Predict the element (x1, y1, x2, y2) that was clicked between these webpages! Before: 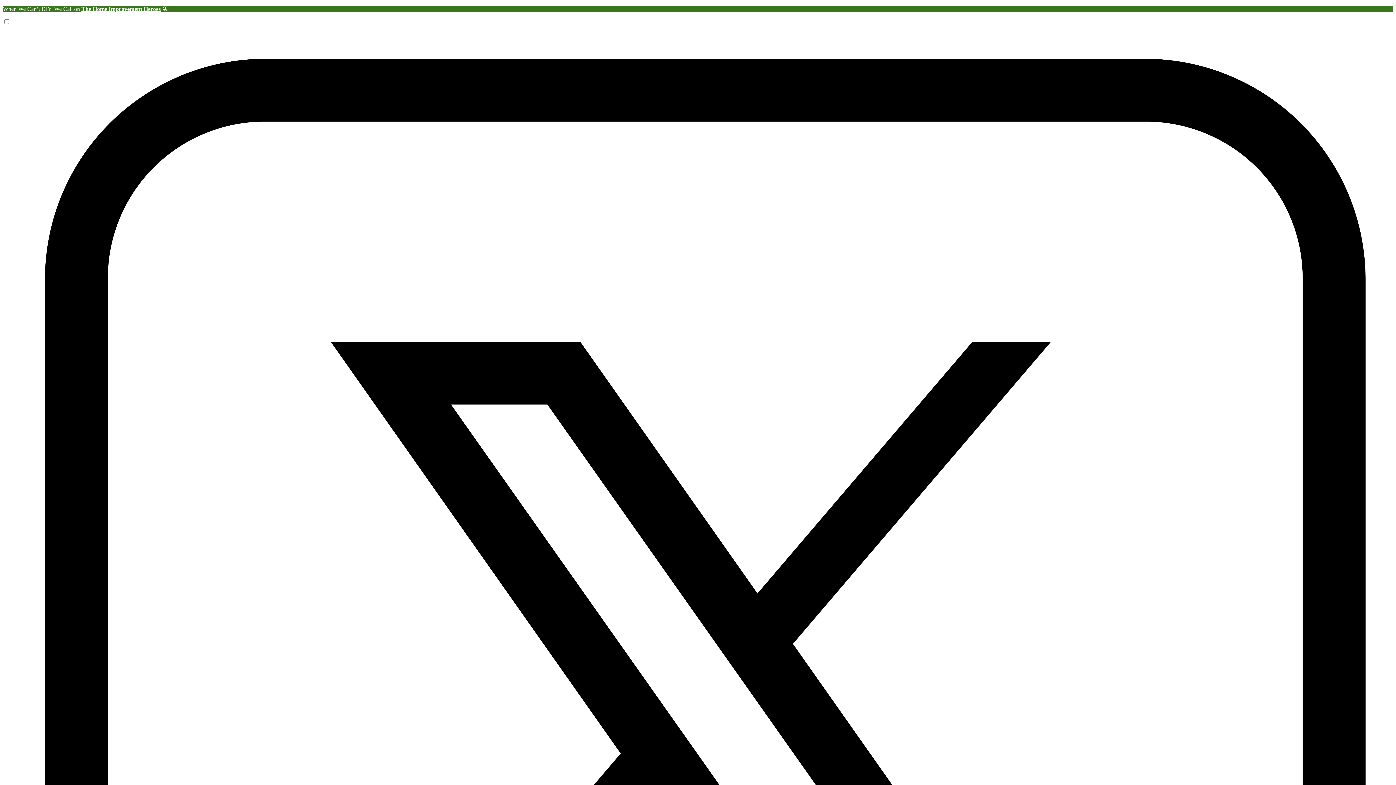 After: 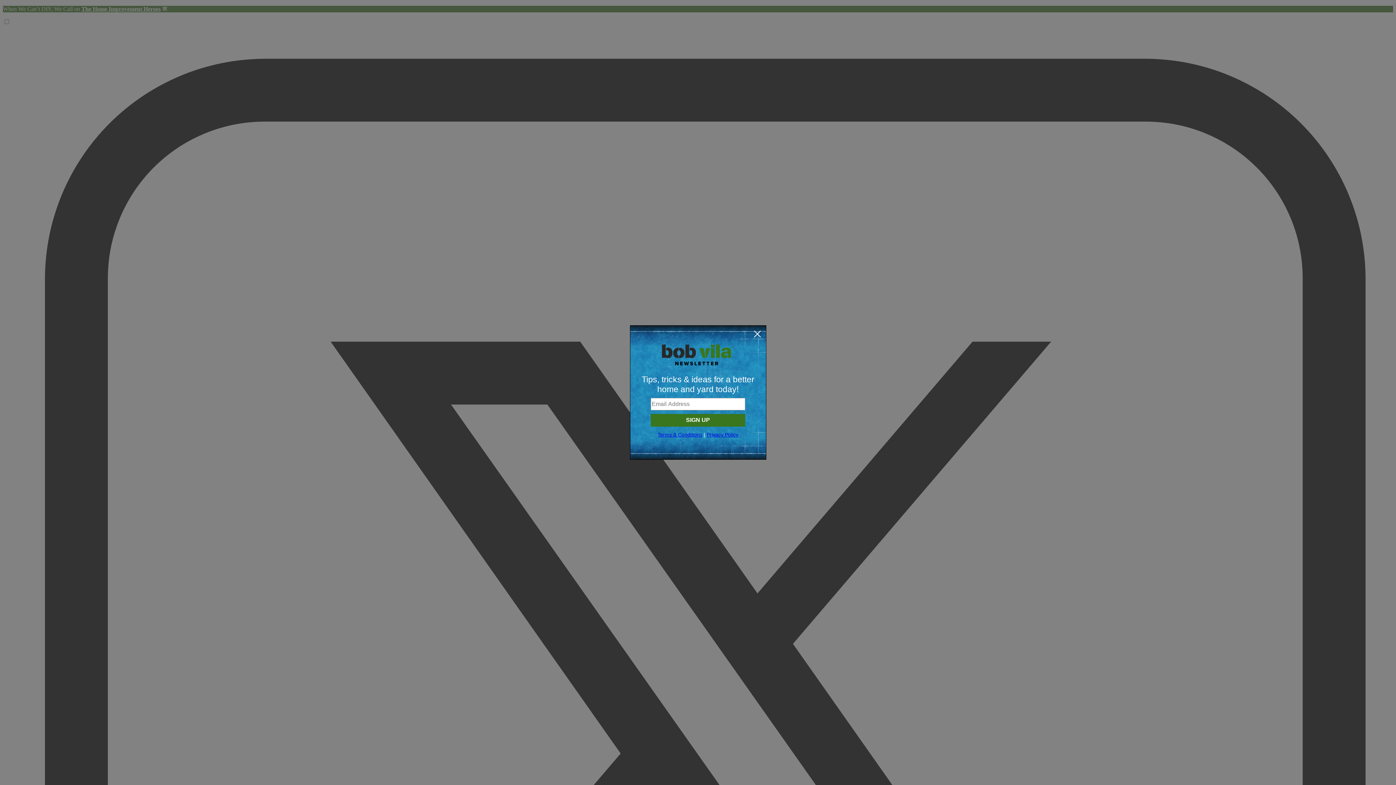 Action: label: The Home Improvement Heroes bbox: (81, 5, 160, 12)